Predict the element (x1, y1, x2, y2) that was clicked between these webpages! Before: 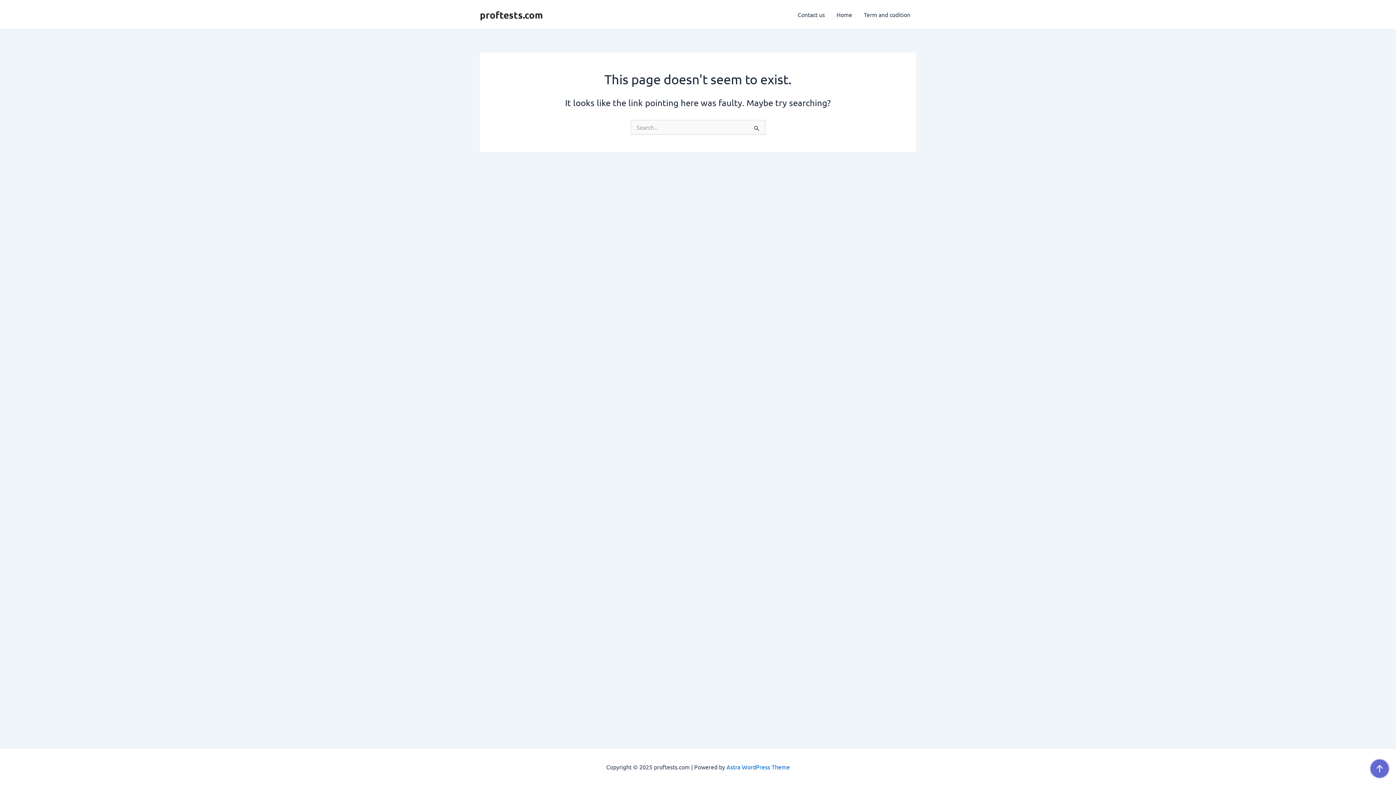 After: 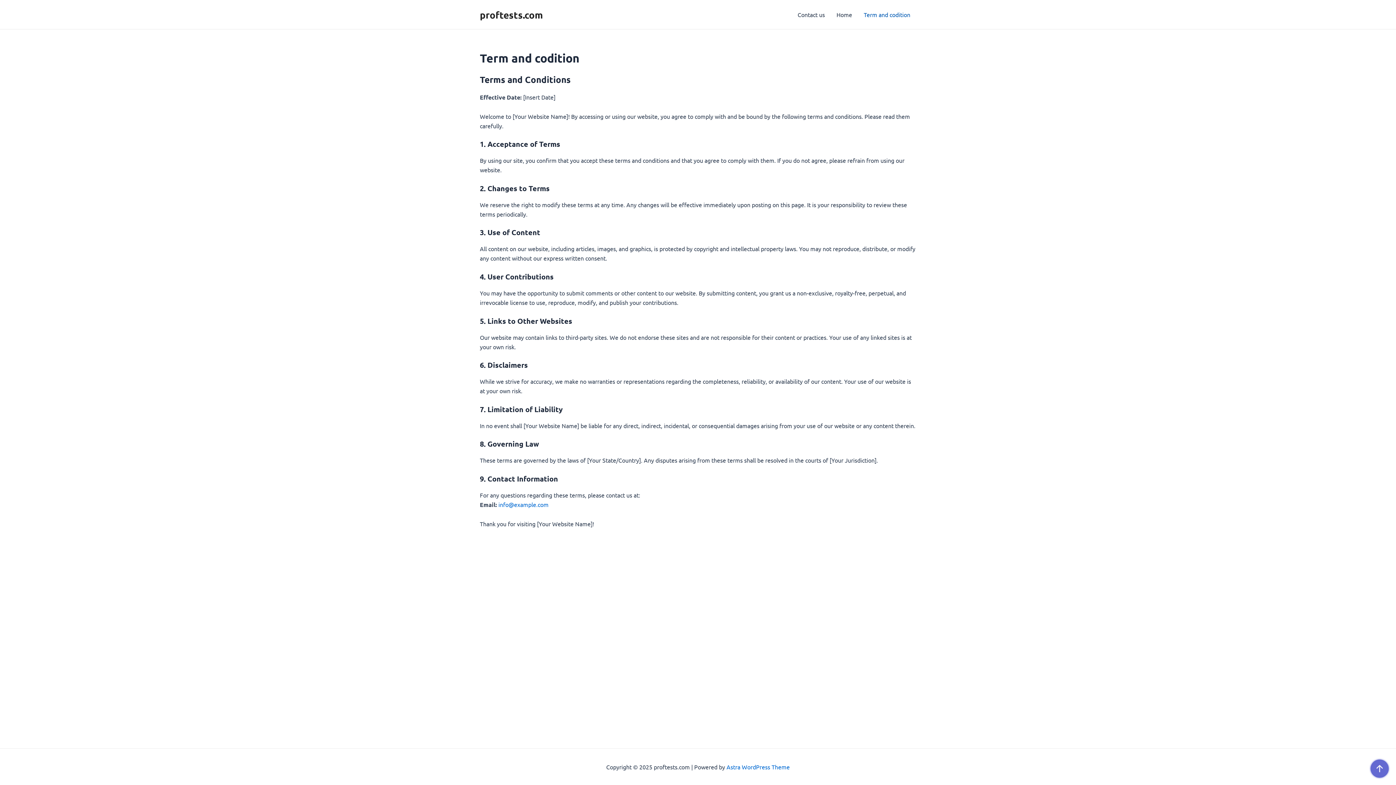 Action: label: Term and codition bbox: (858, 0, 916, 29)